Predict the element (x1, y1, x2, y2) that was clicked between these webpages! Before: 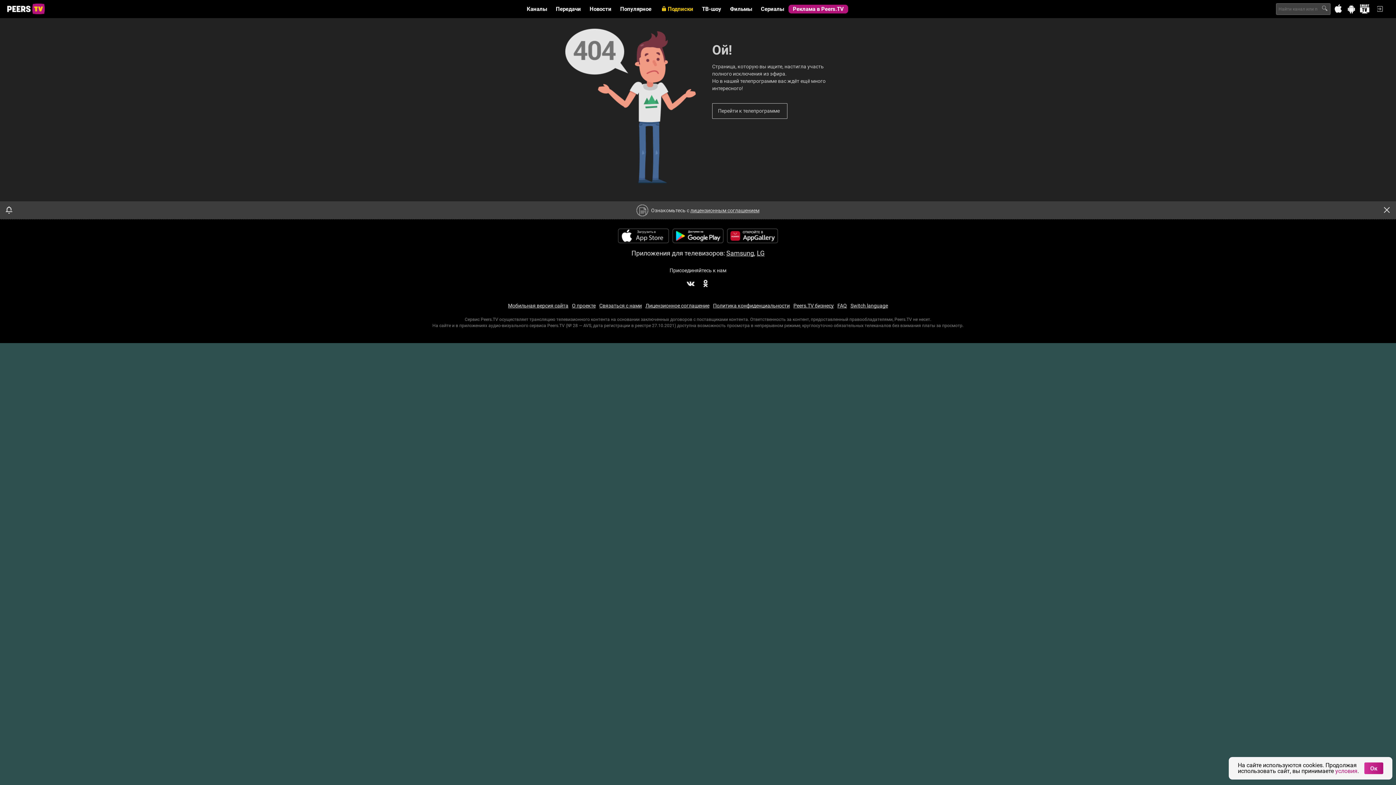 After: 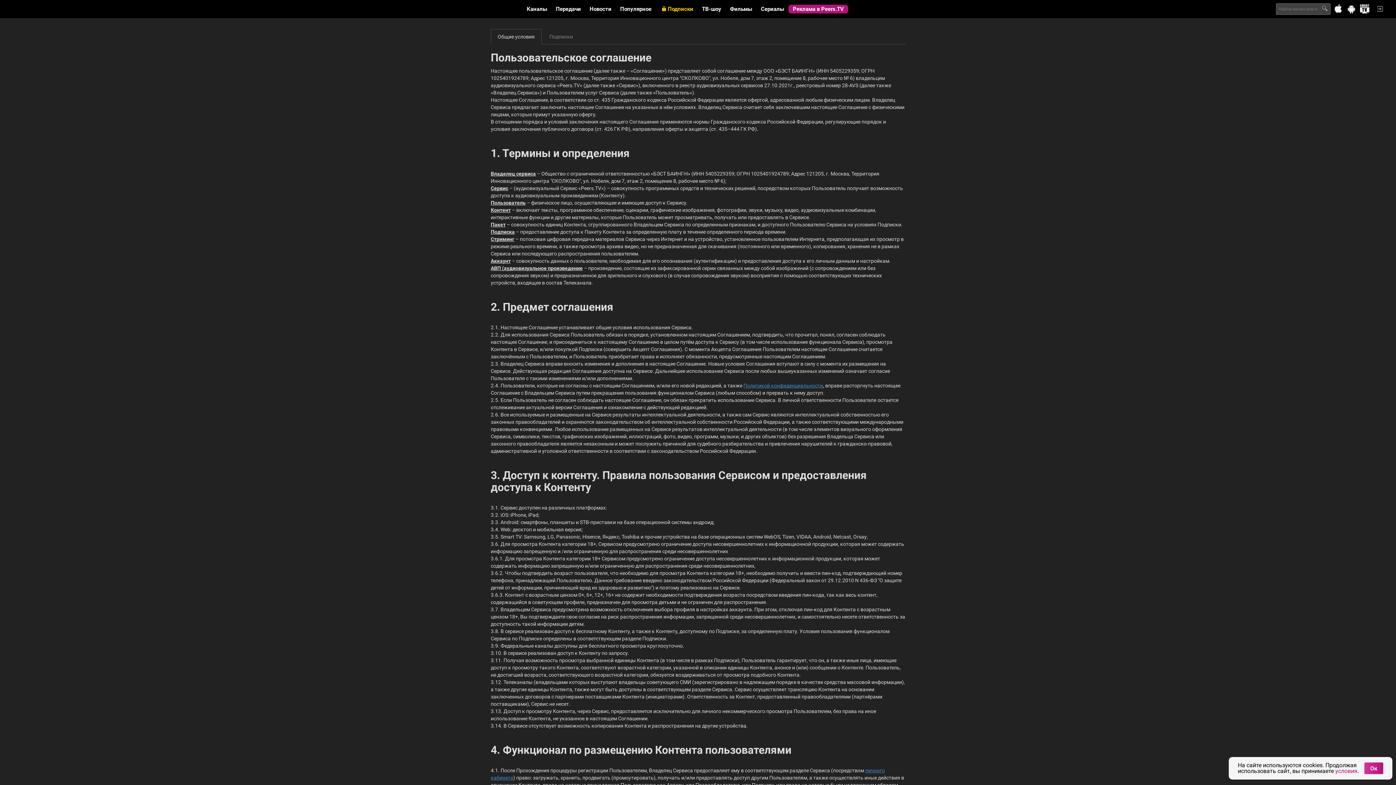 Action: label: лицензионным соглашением bbox: (690, 207, 759, 213)